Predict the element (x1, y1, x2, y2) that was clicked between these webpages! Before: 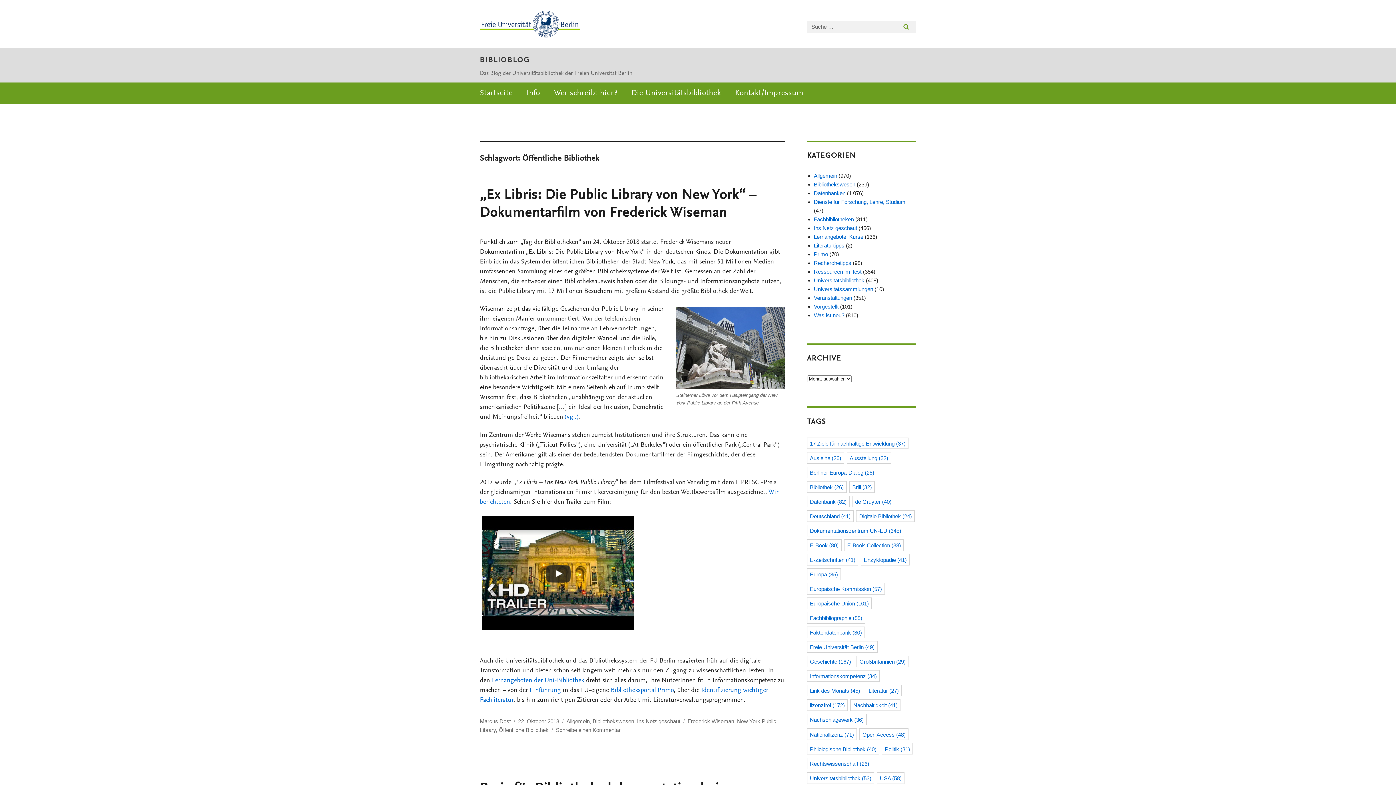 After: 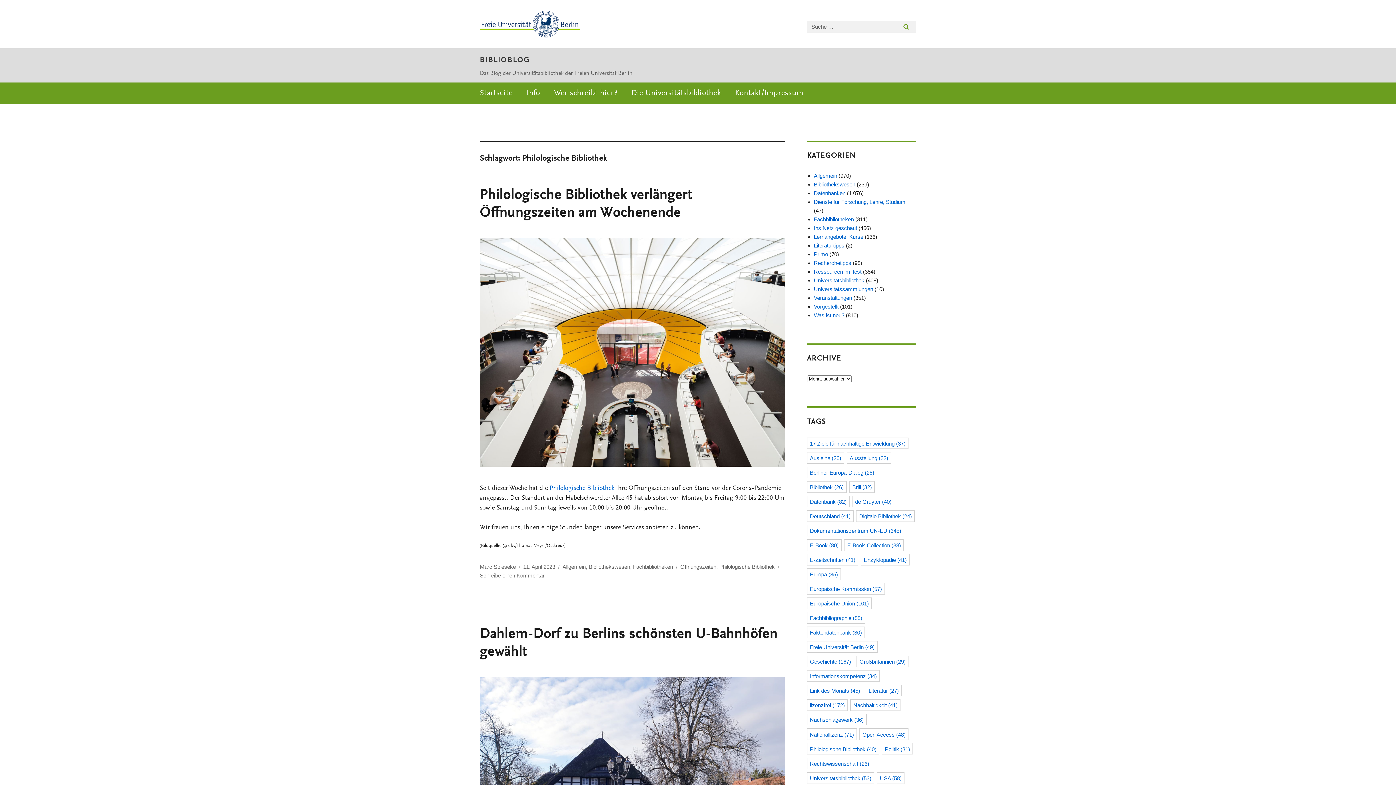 Action: bbox: (807, 743, 879, 755) label: Philologische Bibliothek (40 Einträge)